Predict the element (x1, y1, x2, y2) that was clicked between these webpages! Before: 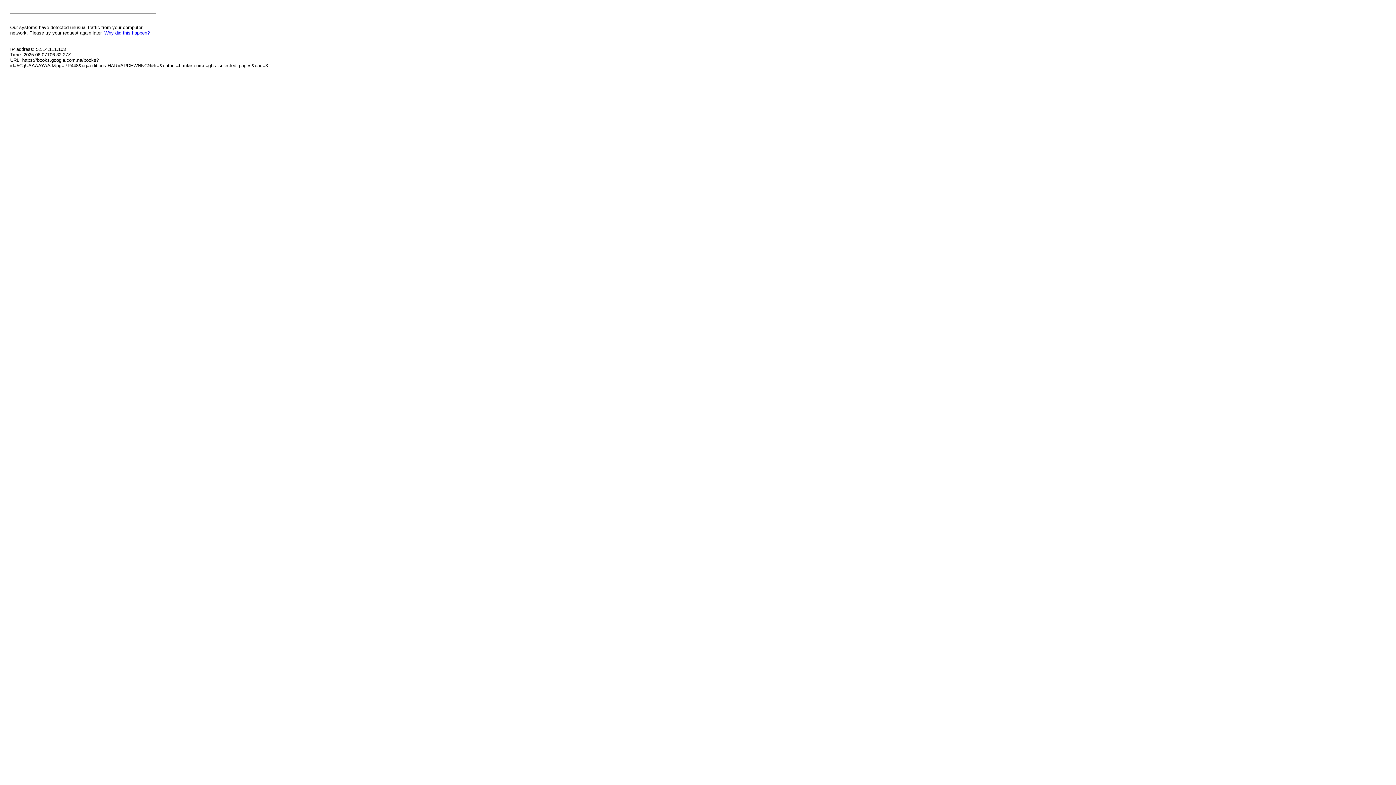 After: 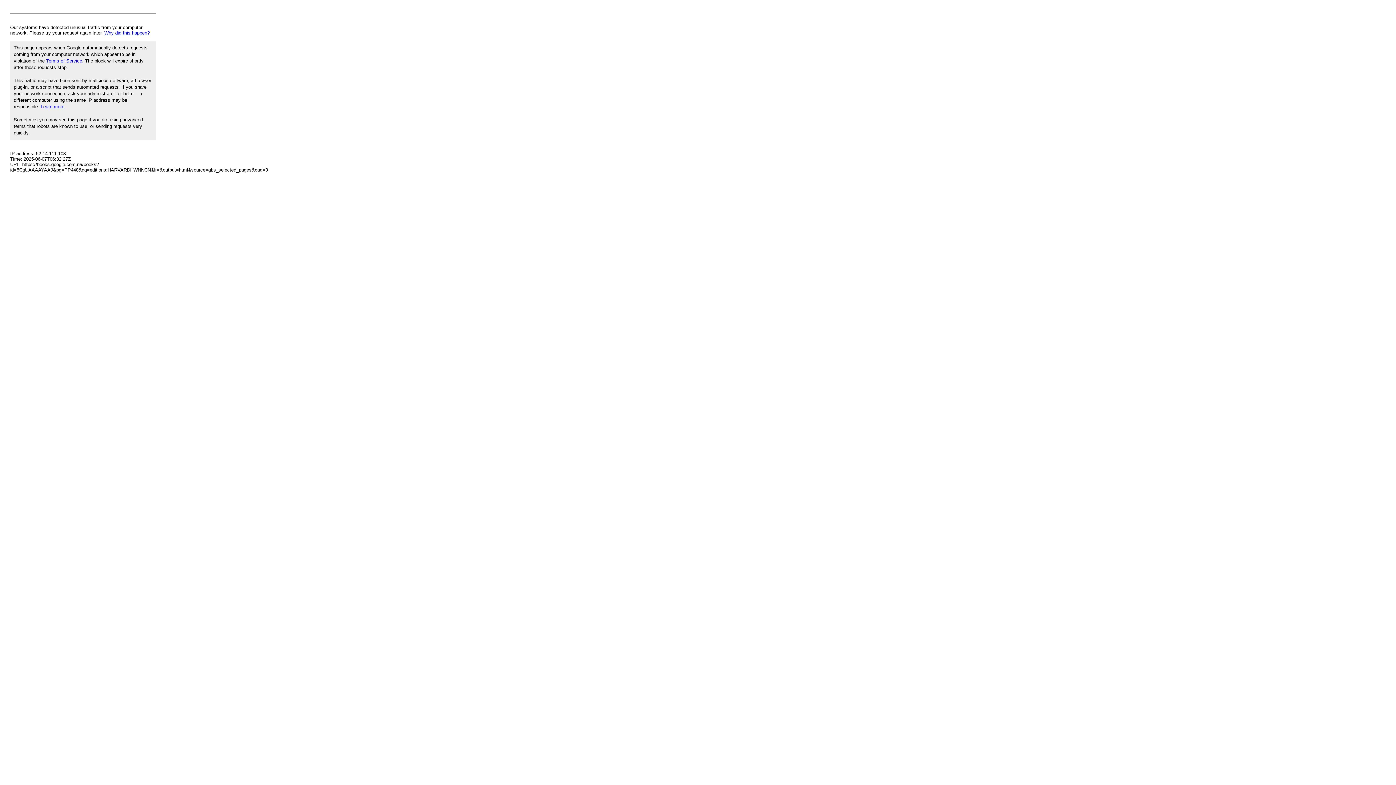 Action: bbox: (104, 30, 149, 35) label: Why did this happen?